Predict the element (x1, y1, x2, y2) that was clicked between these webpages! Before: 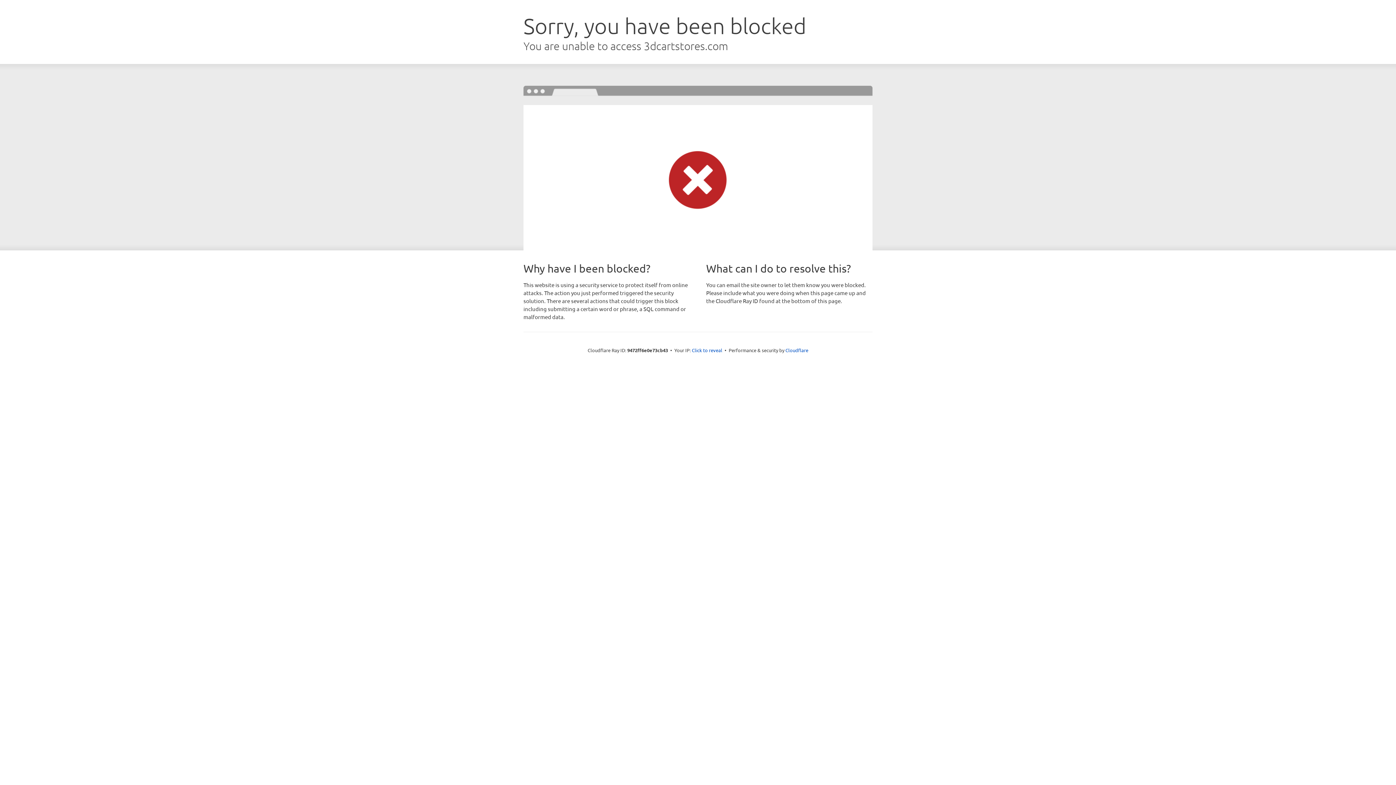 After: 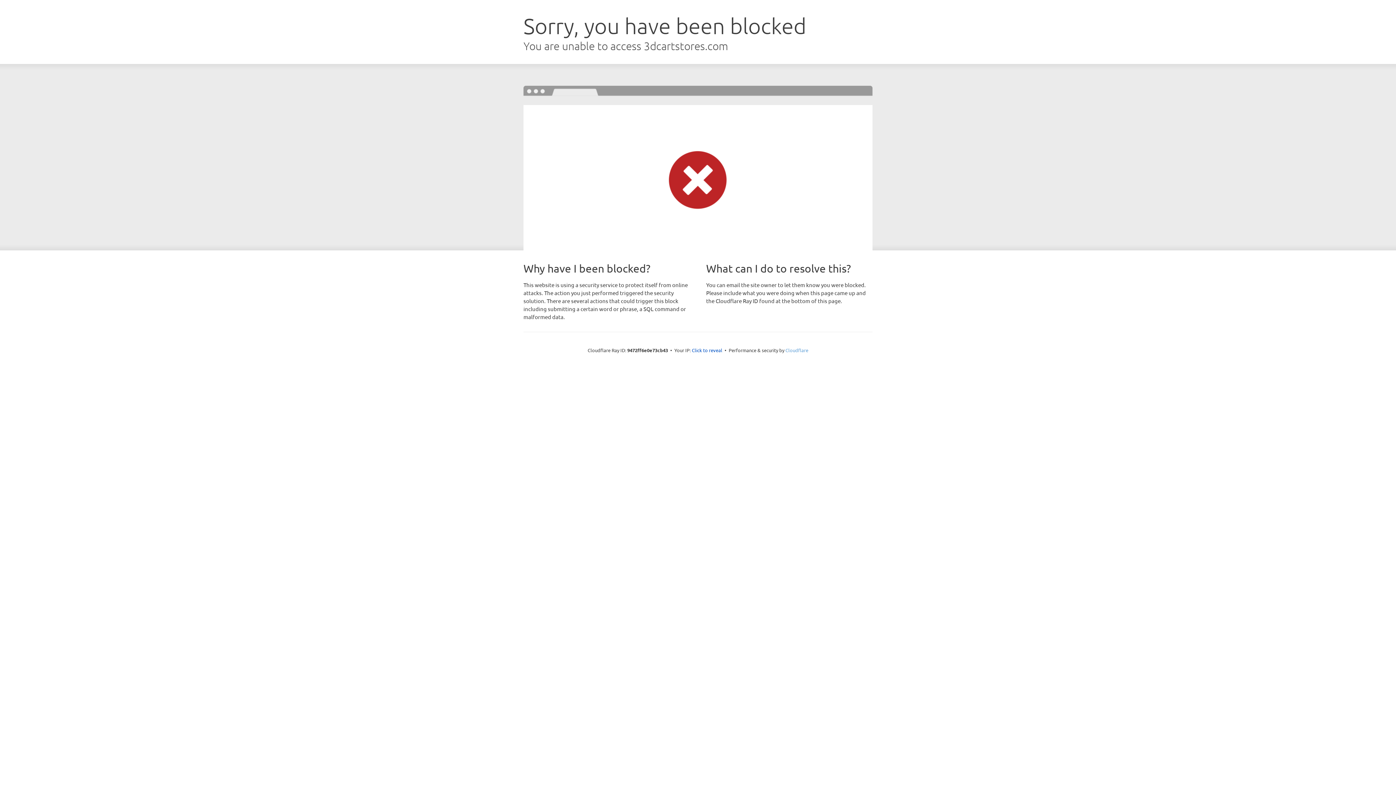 Action: bbox: (785, 347, 808, 353) label: Cloudflare